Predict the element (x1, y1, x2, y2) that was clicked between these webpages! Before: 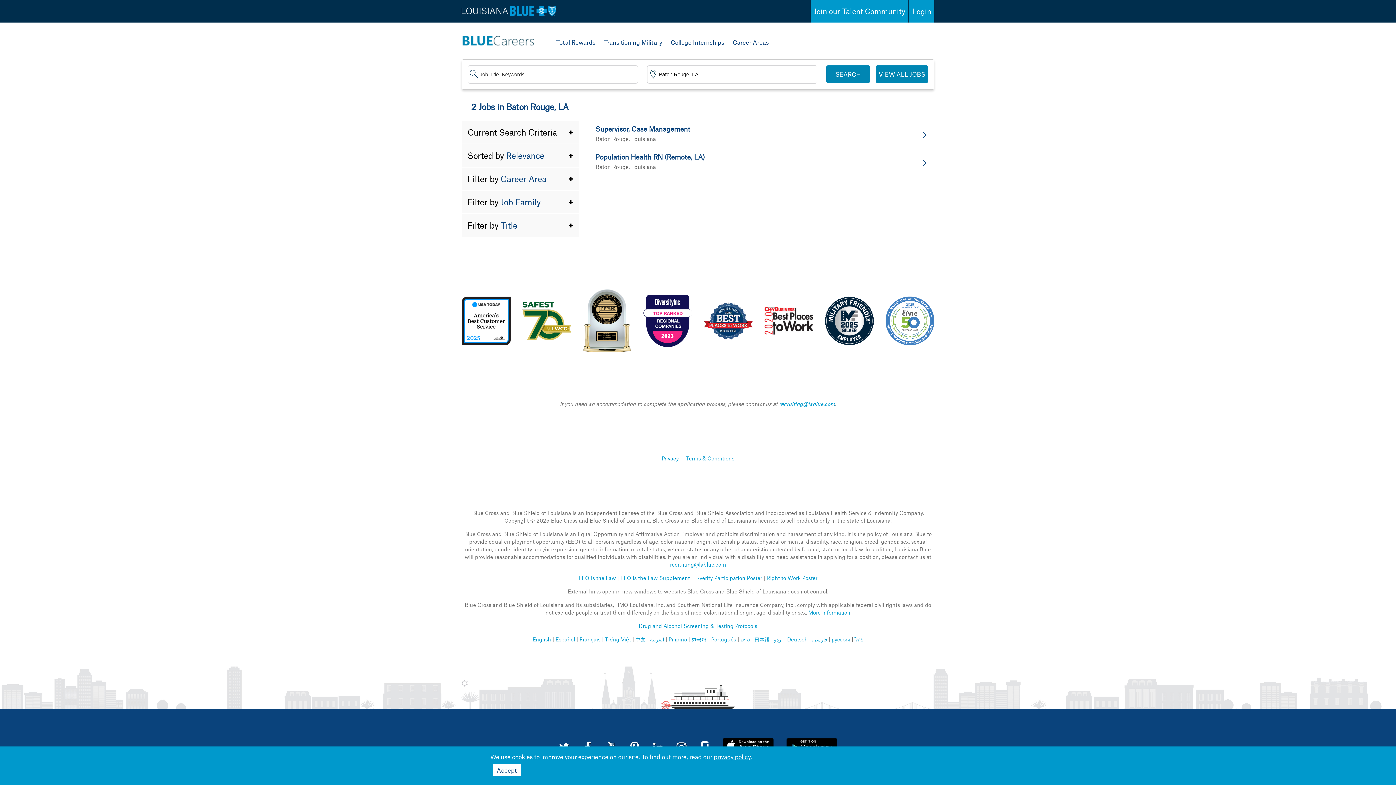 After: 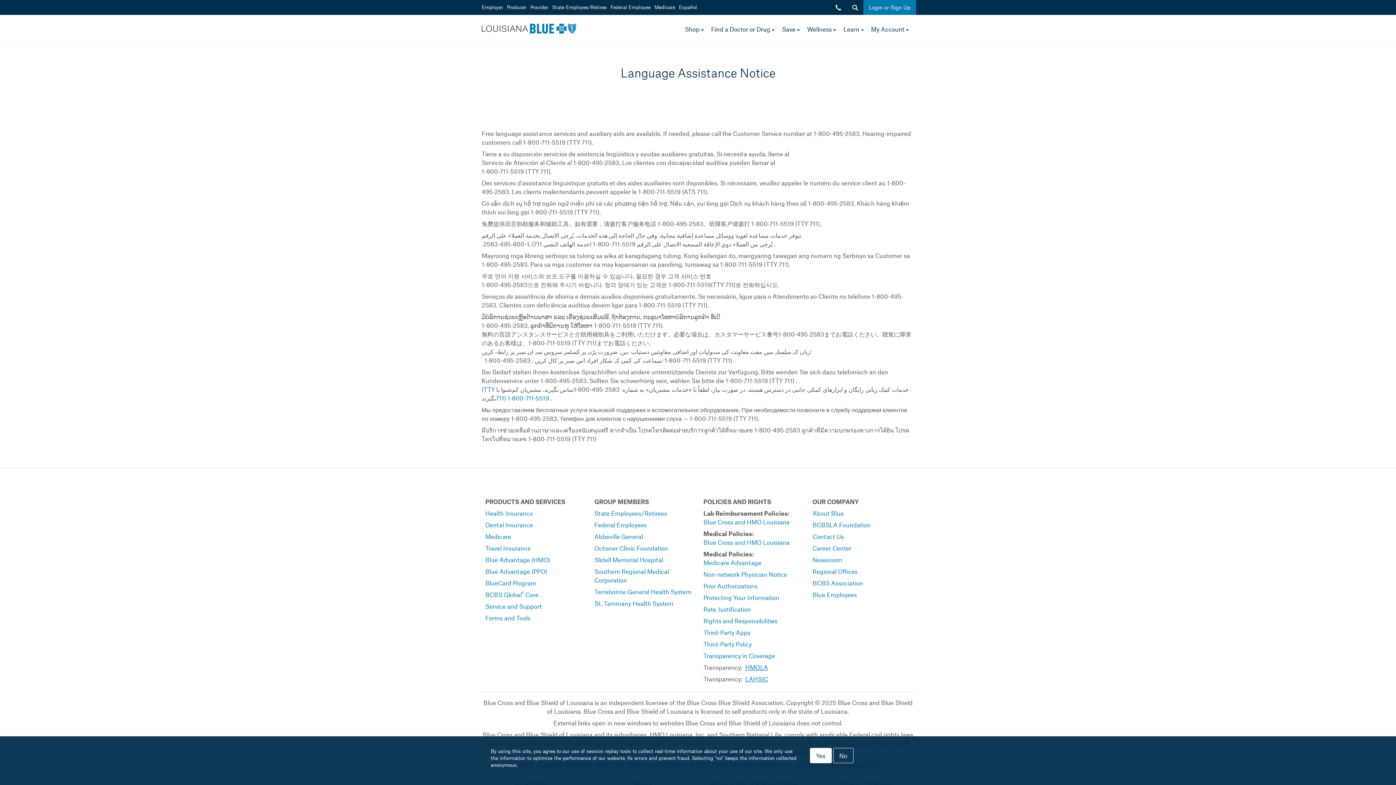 Action: bbox: (754, 636, 769, 642) label: 日本語